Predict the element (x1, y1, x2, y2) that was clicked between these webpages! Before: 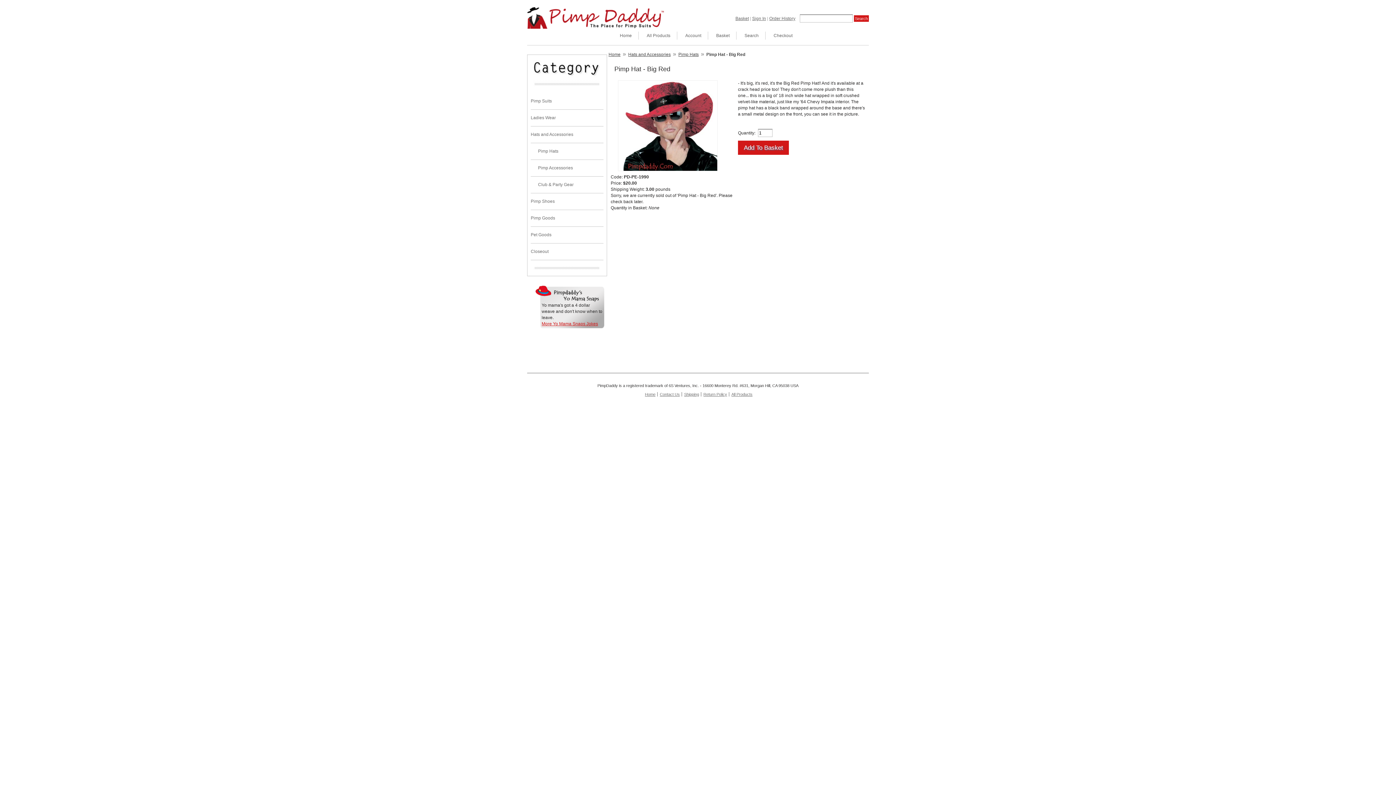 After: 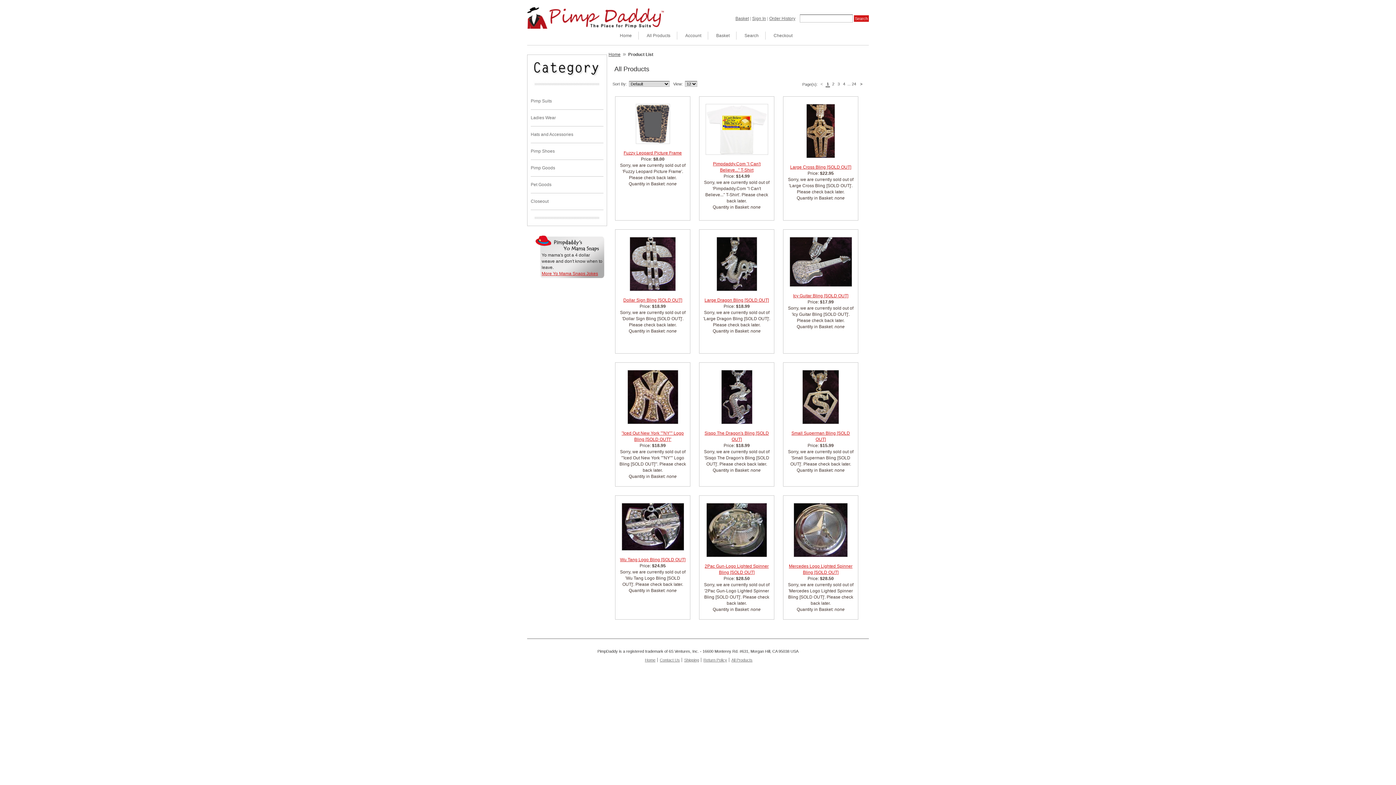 Action: label: All Products bbox: (646, 33, 670, 38)